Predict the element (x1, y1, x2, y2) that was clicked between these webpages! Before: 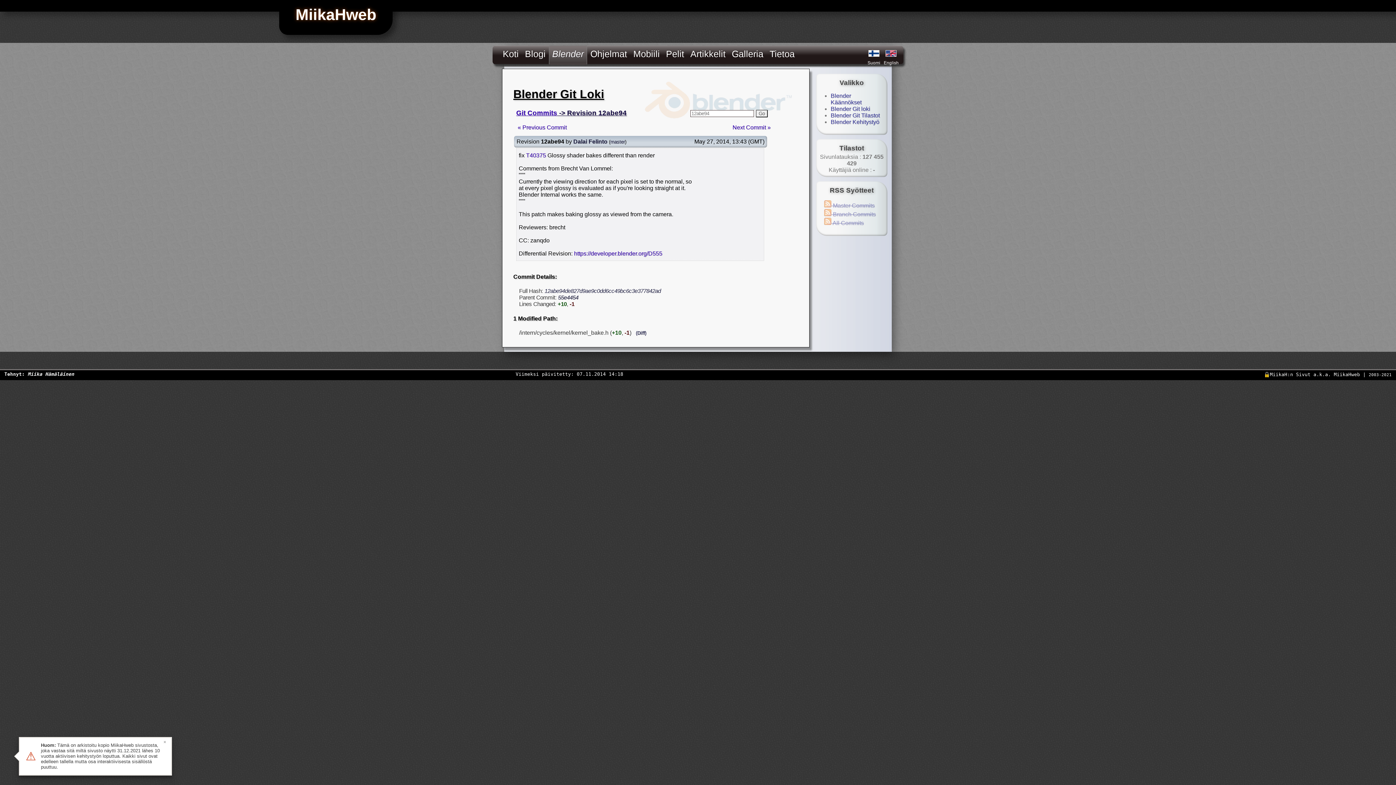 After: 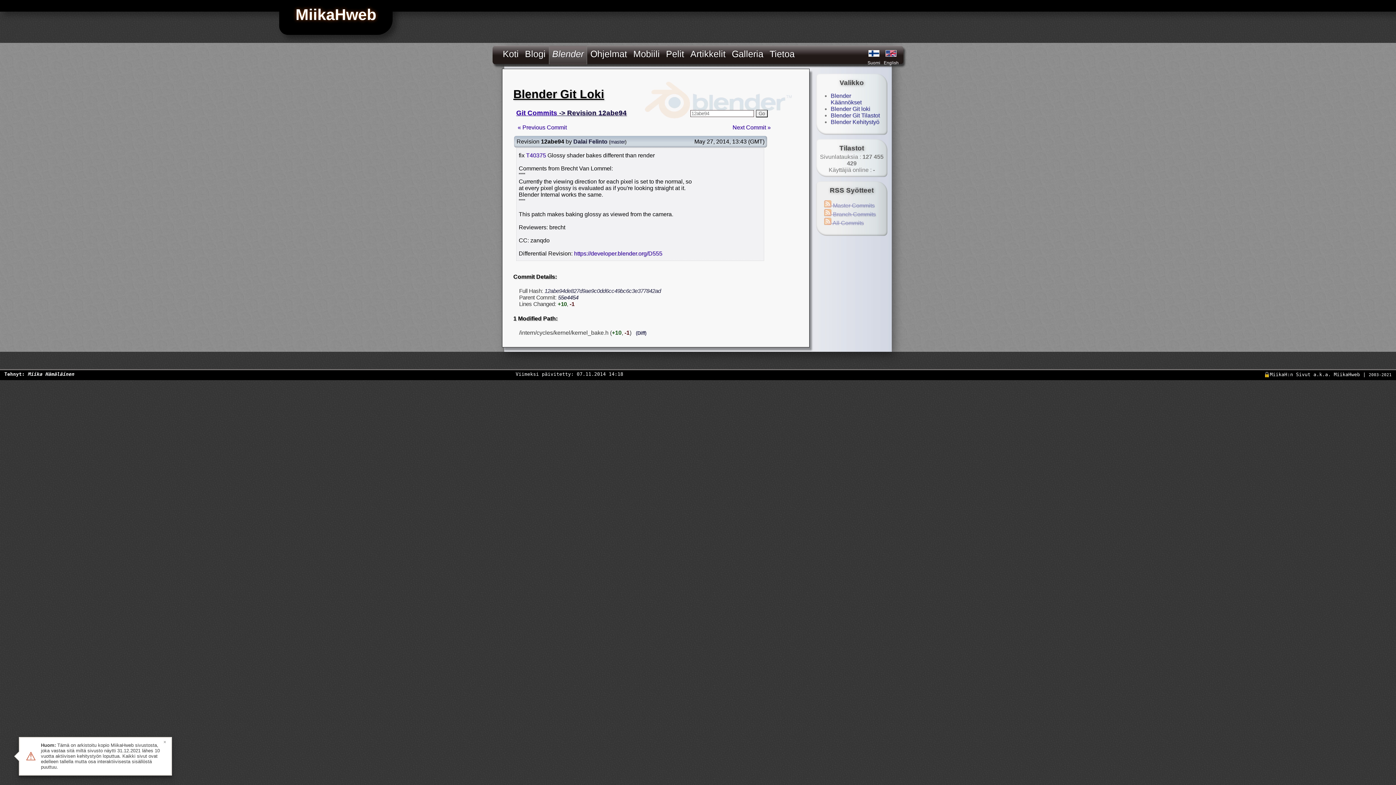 Action: label:  Branch Commits bbox: (824, 211, 876, 217)